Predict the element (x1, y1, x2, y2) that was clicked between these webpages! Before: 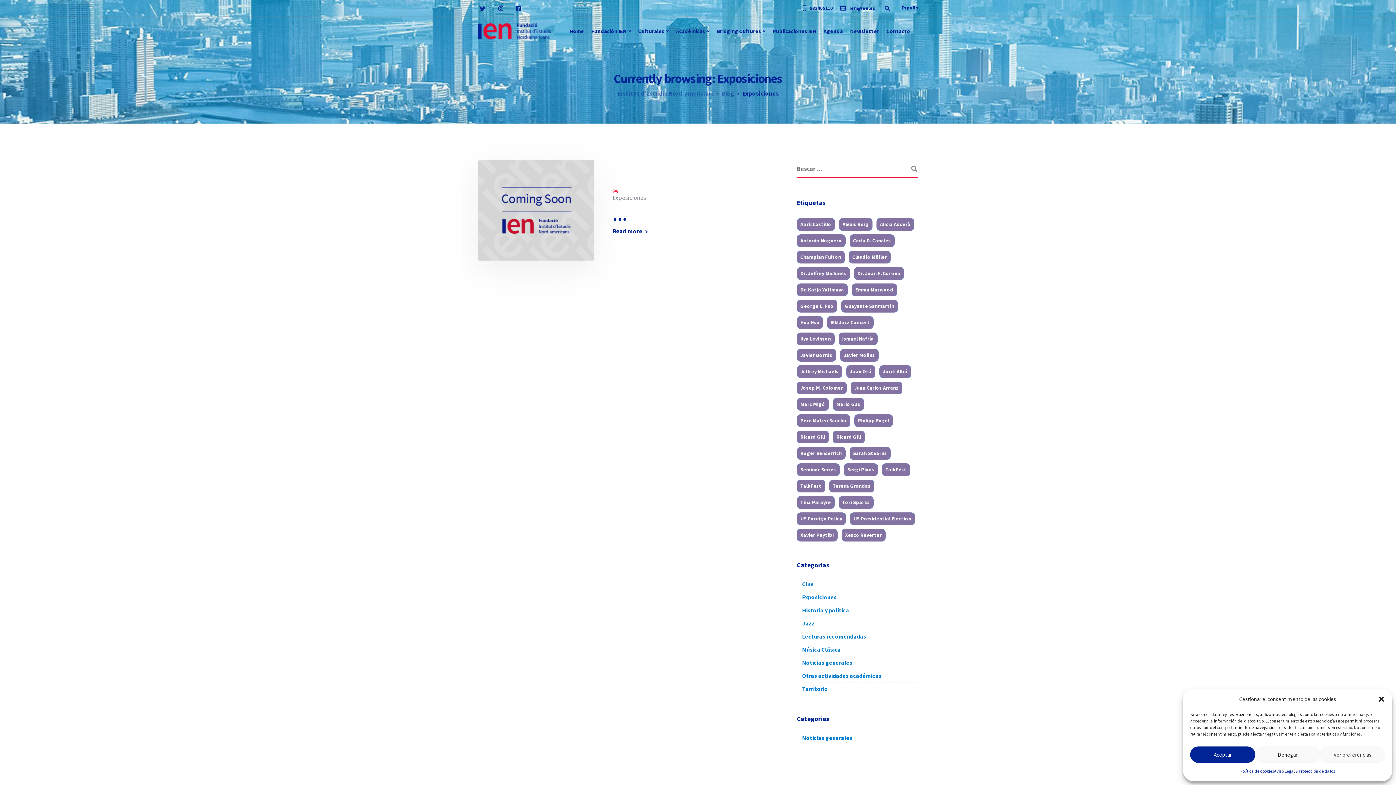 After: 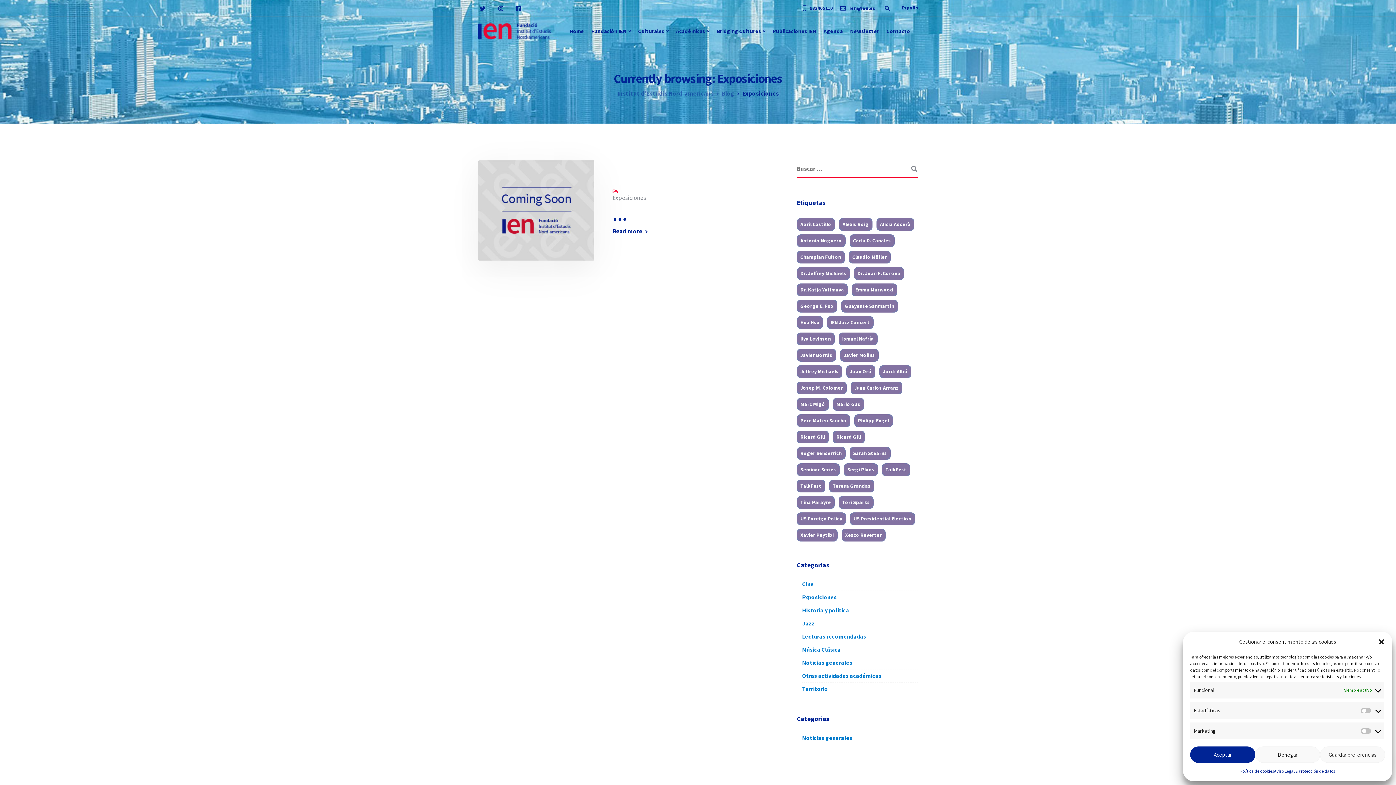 Action: bbox: (1320, 746, 1385, 763) label: Ver preferencias